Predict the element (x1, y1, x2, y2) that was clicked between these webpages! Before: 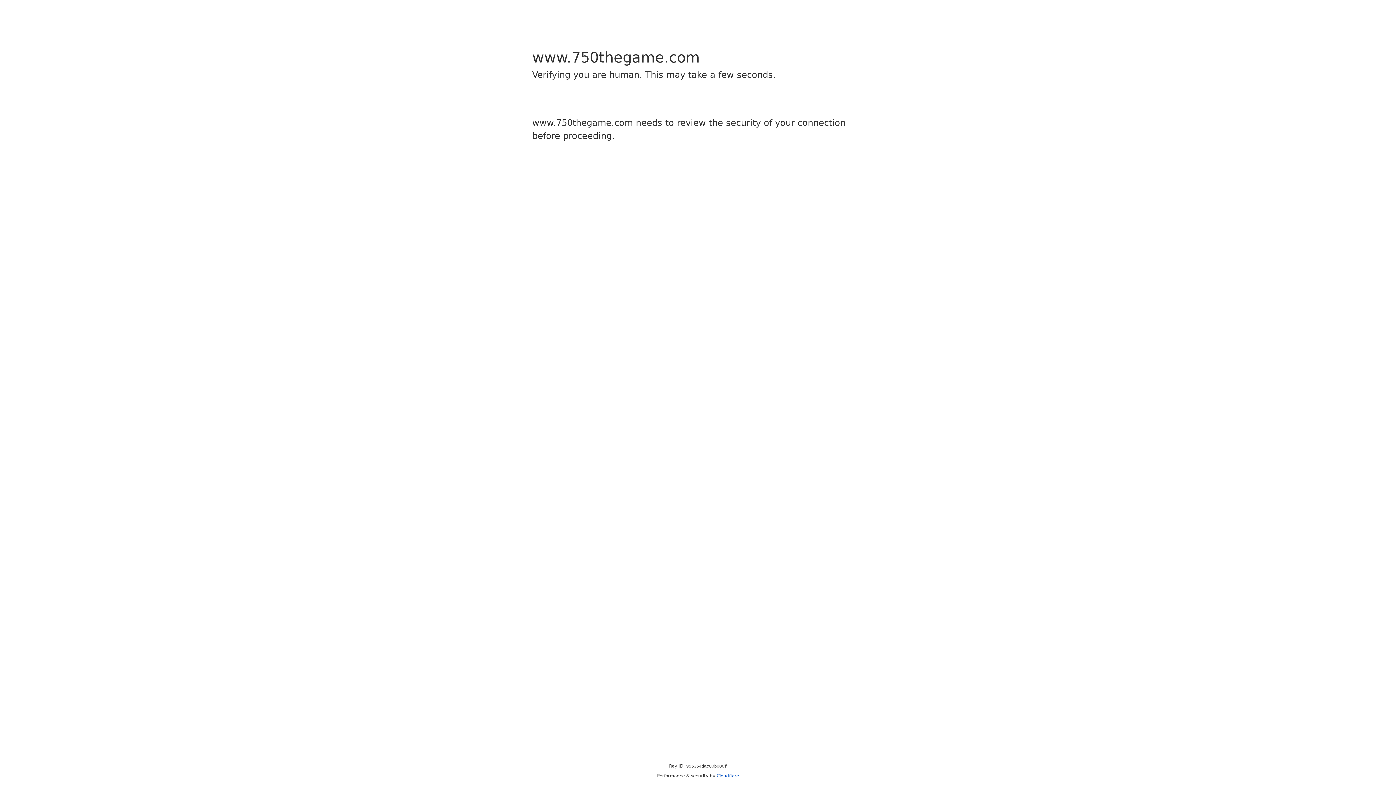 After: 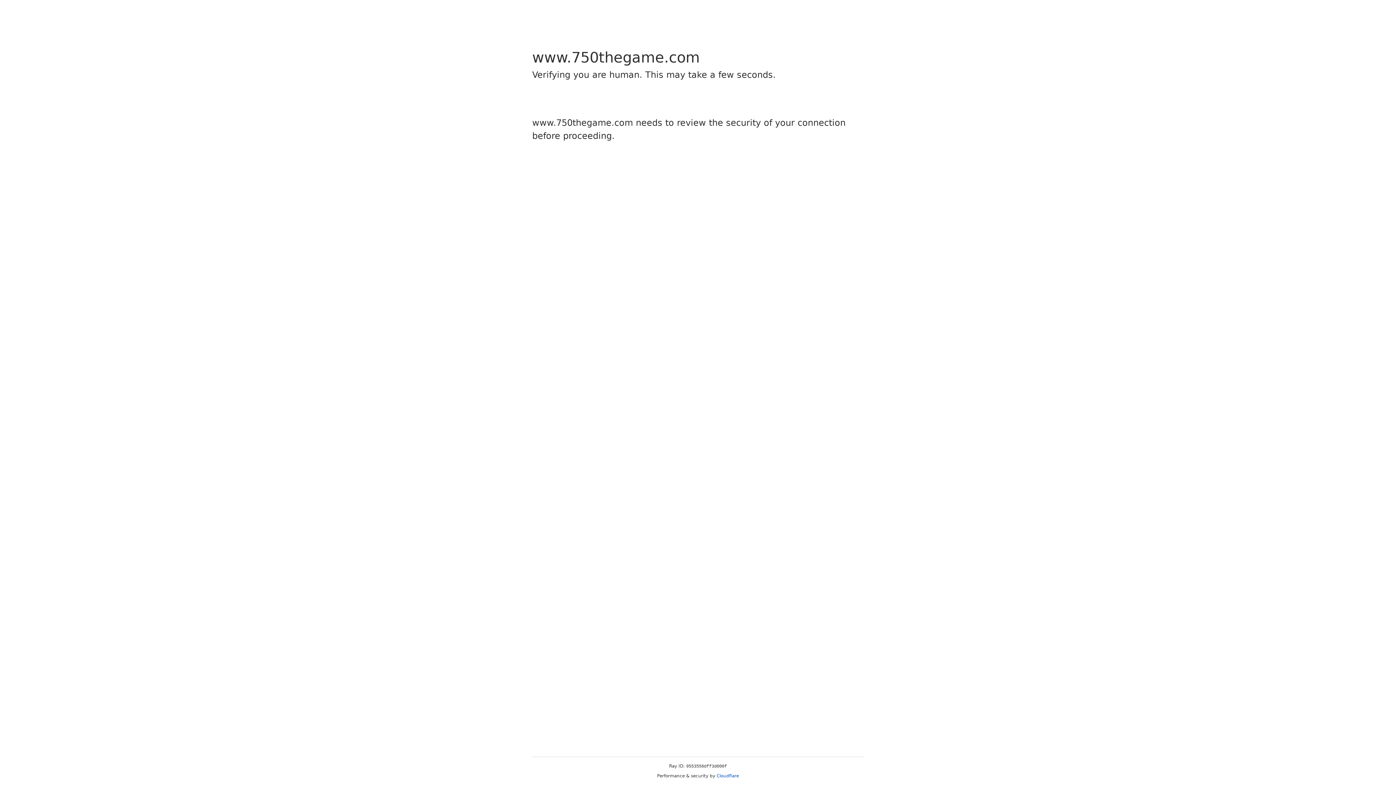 Action: bbox: (716, 773, 739, 778) label: Cloudflare